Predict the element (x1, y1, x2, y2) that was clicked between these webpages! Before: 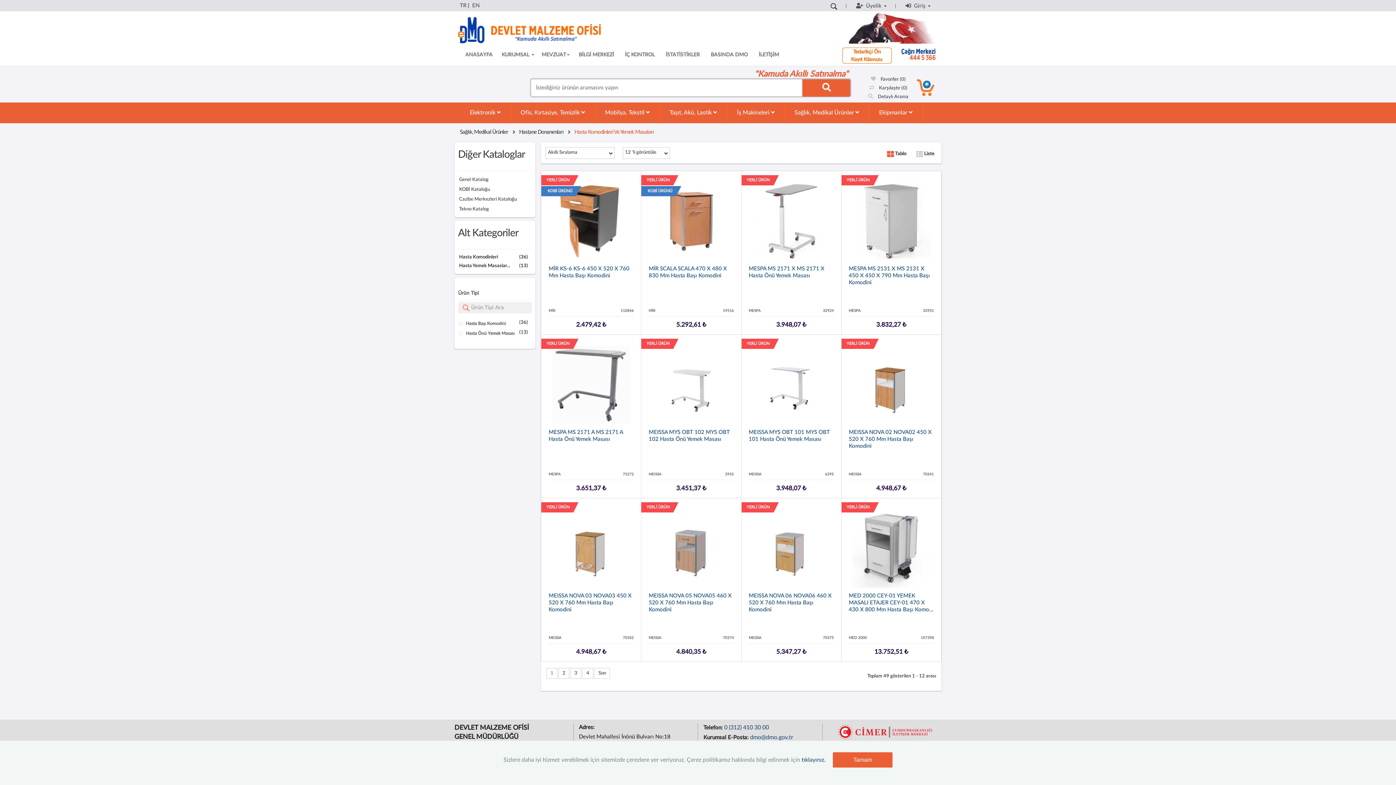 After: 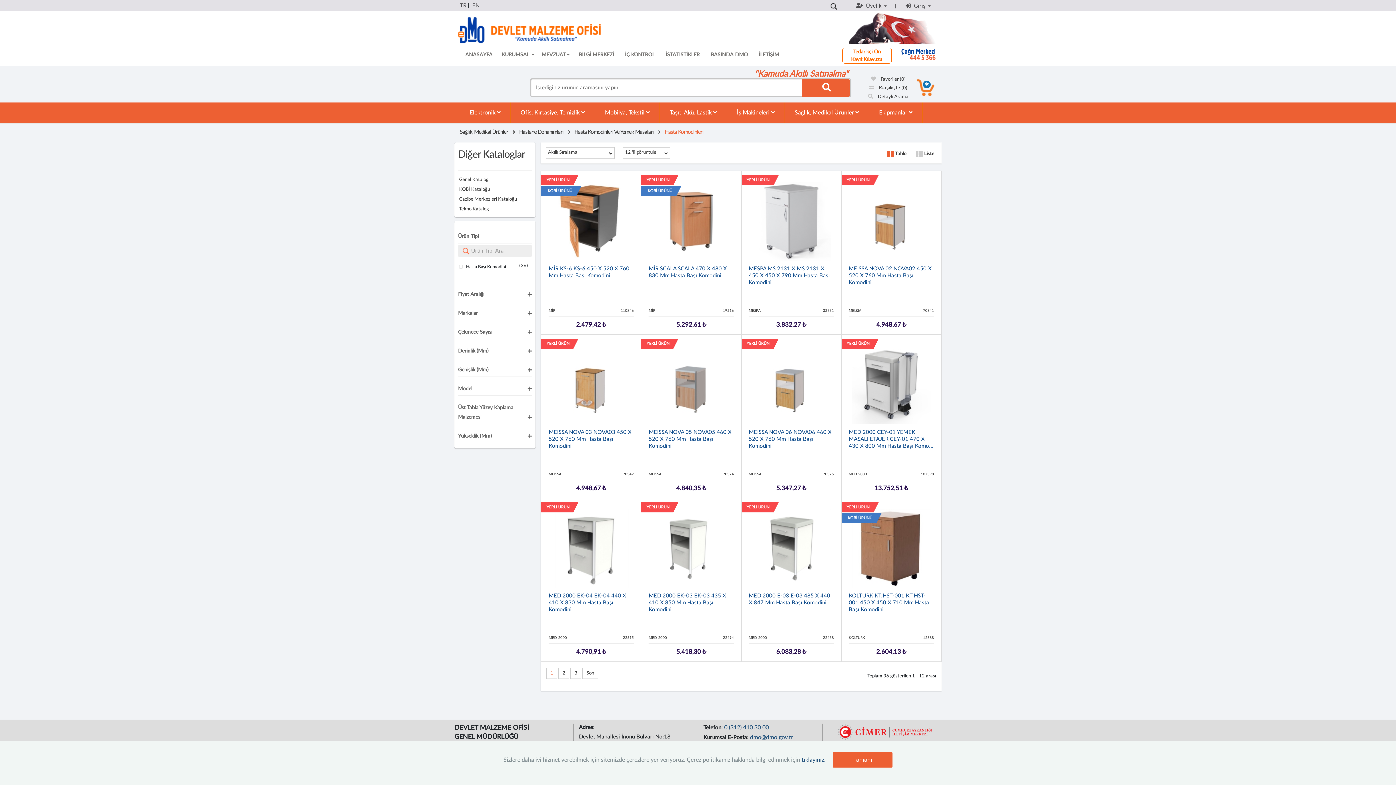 Action: bbox: (459, 255, 501, 260) label: Hasta Komodinleri
(36)